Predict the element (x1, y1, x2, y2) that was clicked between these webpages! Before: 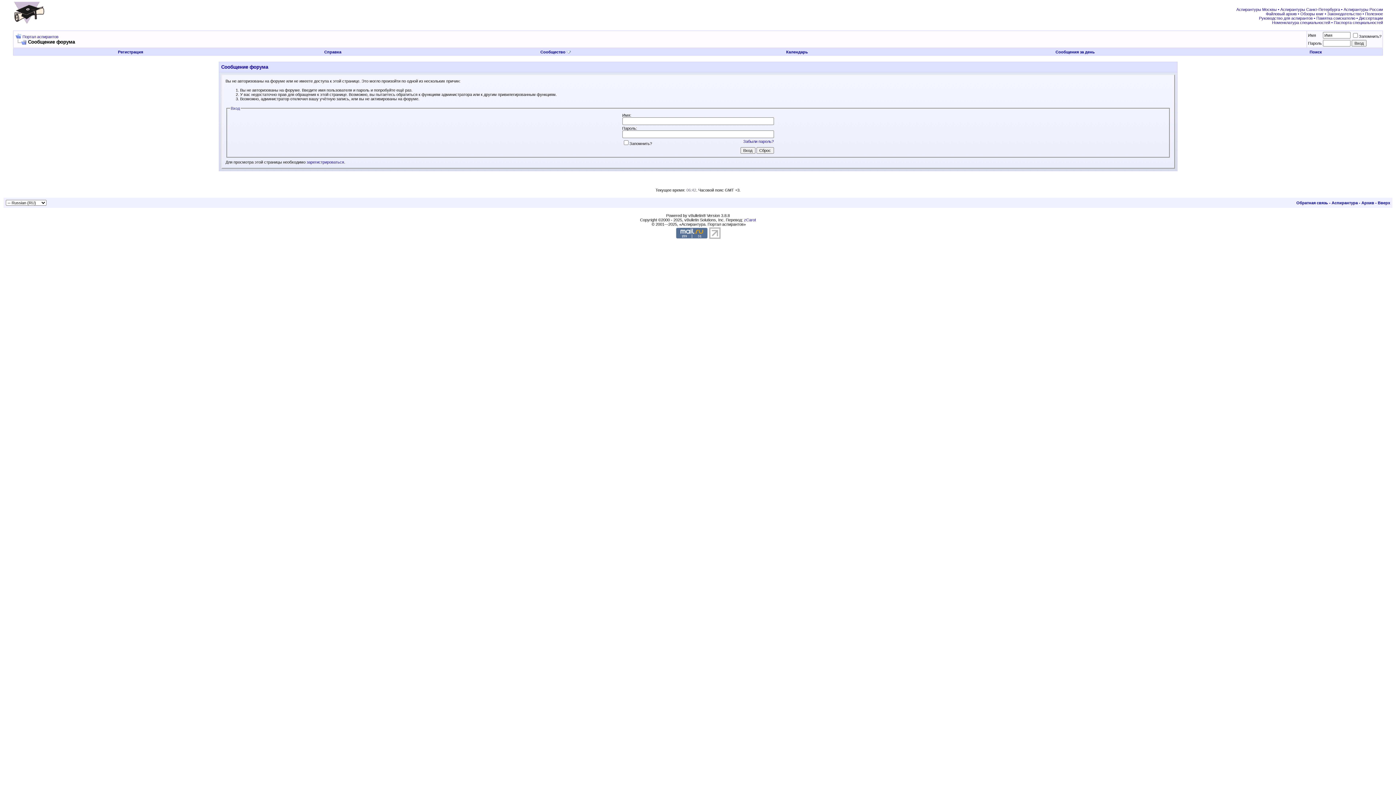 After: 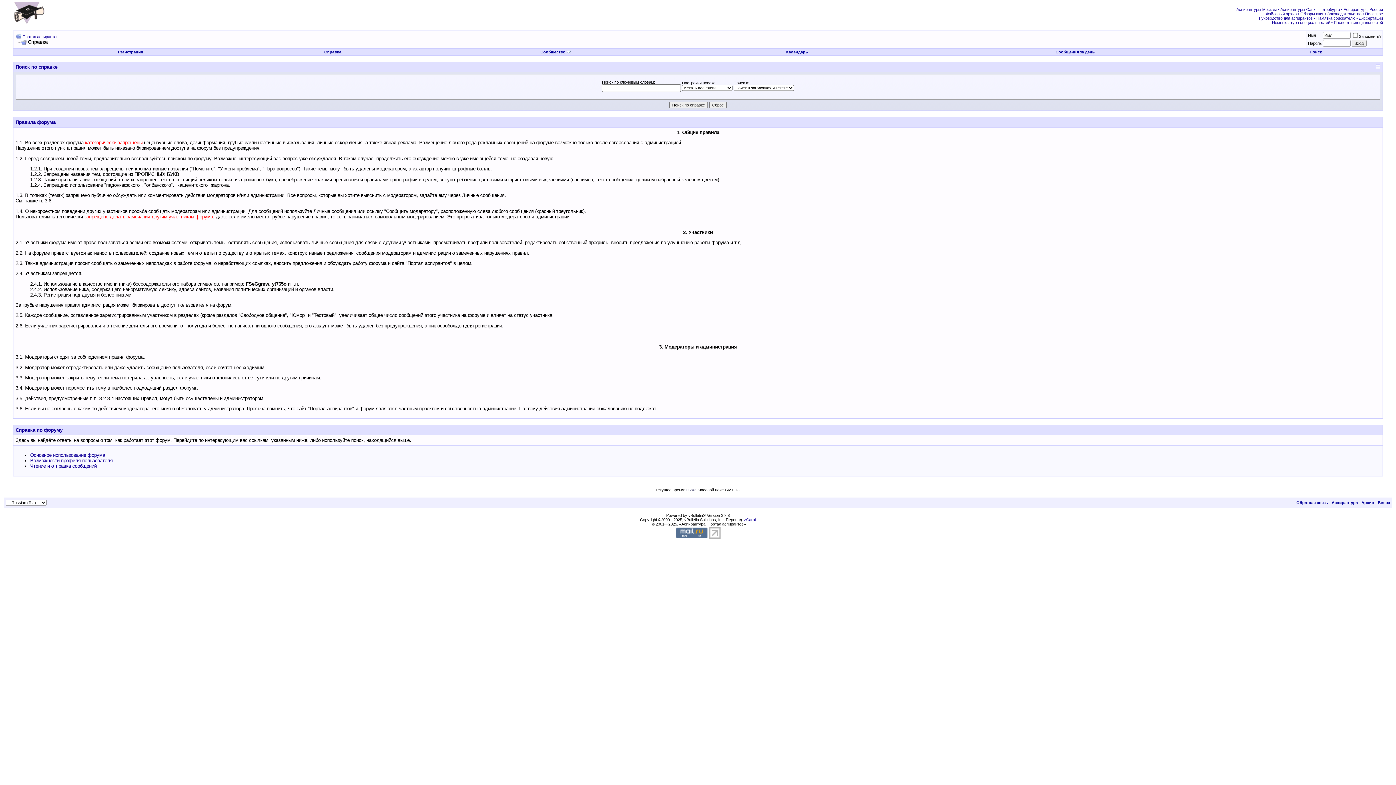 Action: label: Справка bbox: (324, 49, 341, 54)